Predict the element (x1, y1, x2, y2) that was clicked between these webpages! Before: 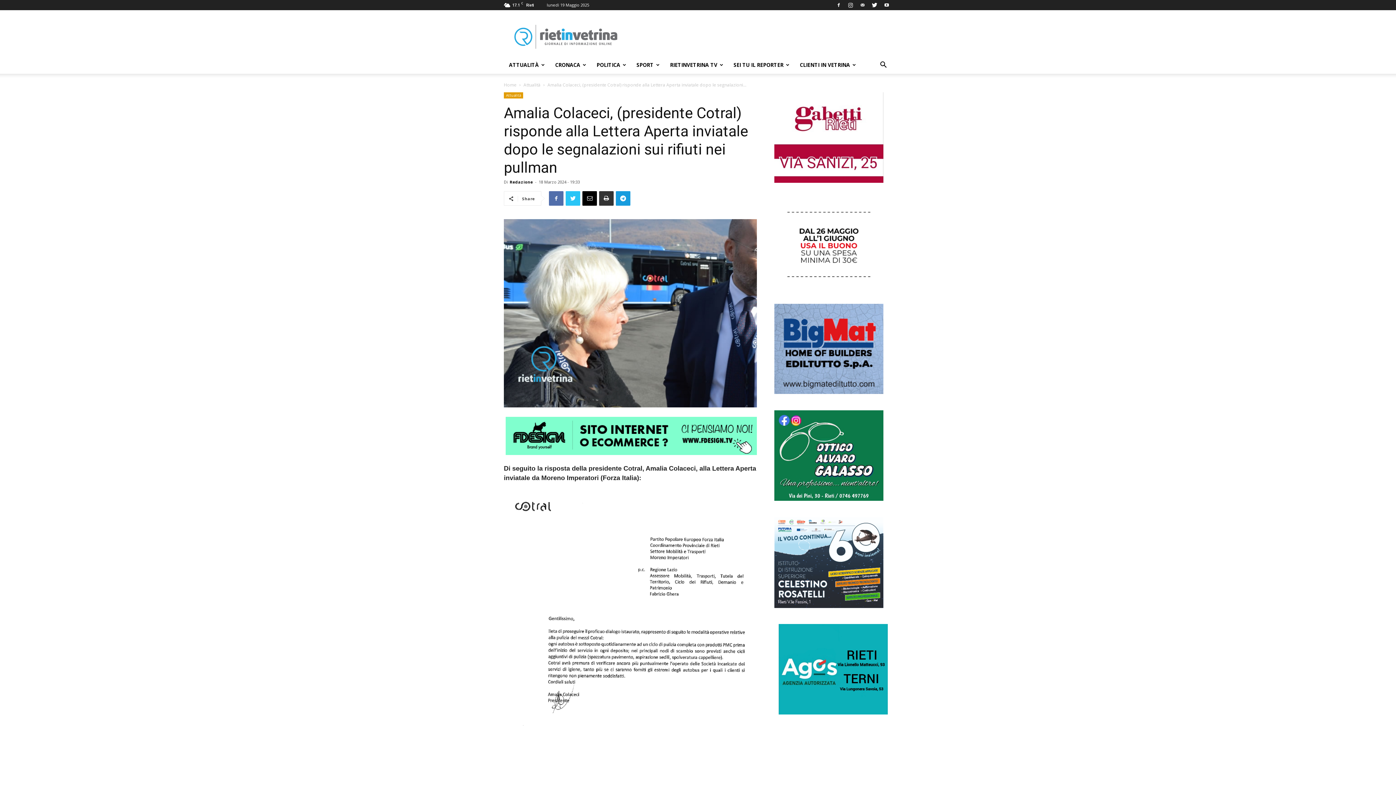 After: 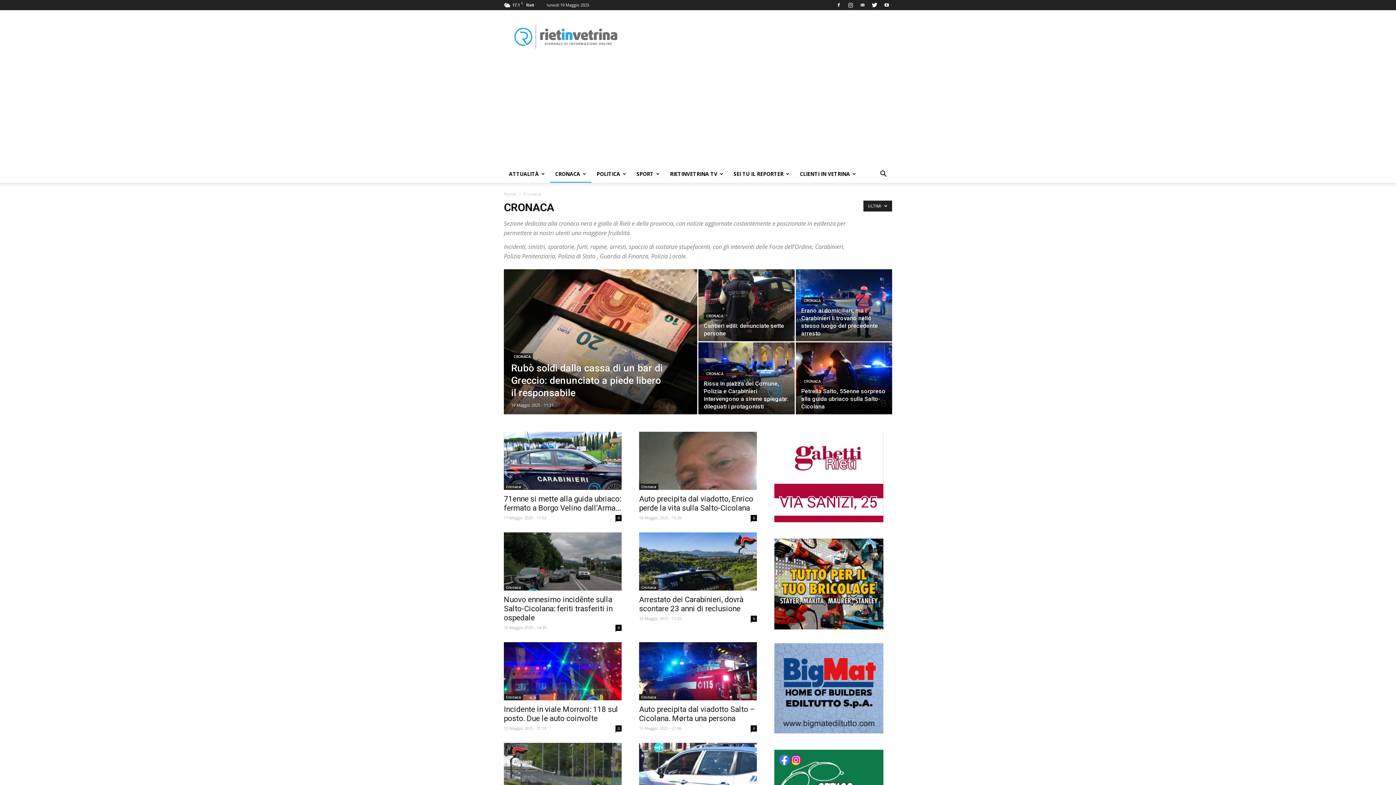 Action: label: CRONACA bbox: (550, 56, 591, 73)